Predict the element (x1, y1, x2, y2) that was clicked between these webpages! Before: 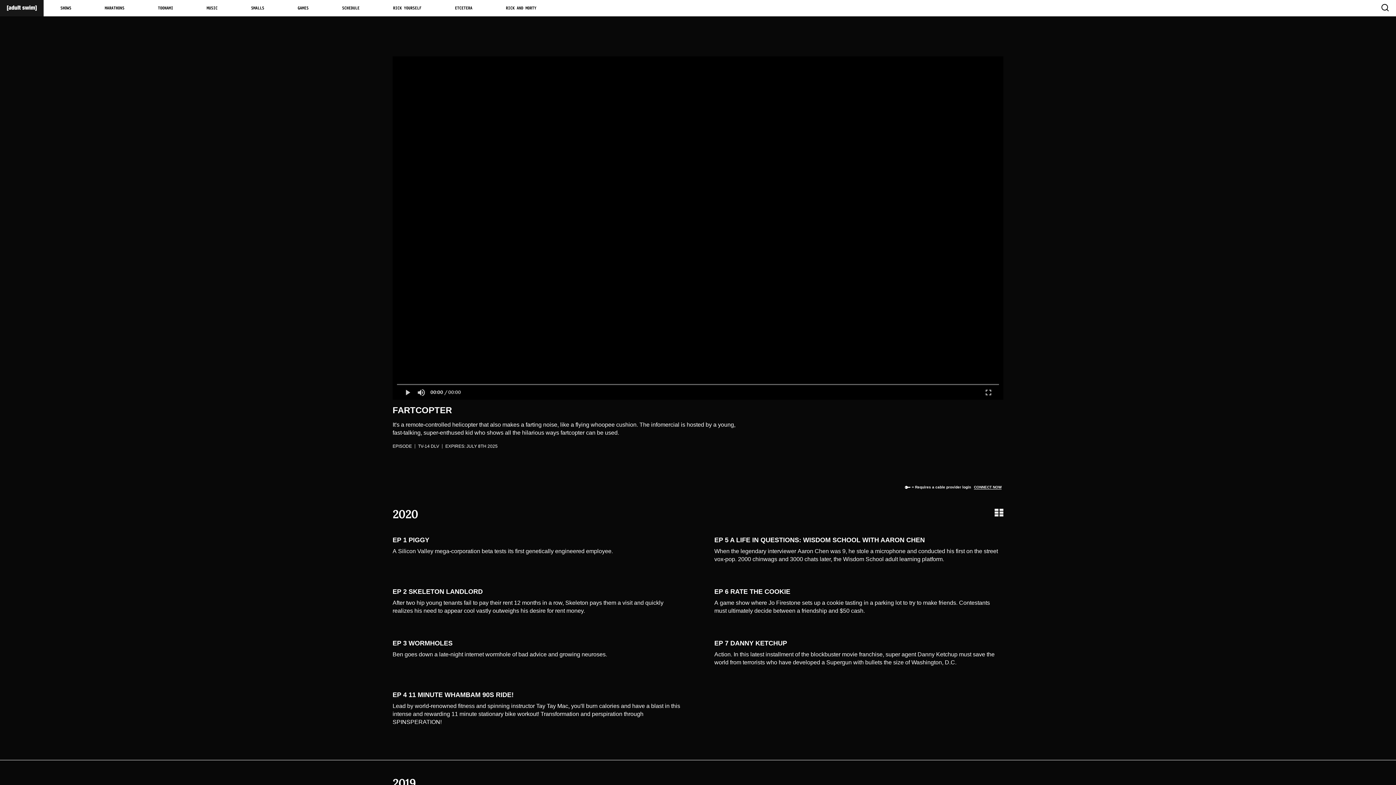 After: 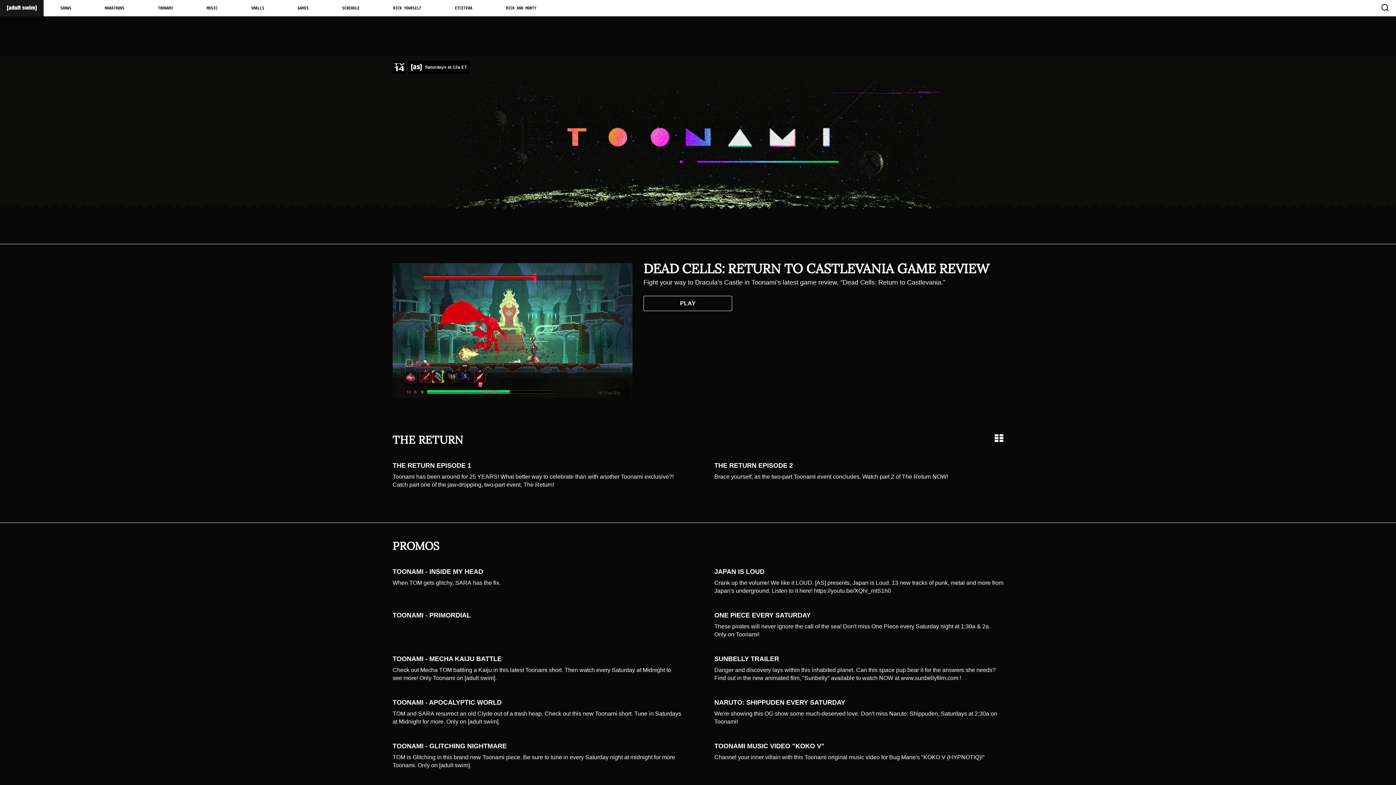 Action: bbox: (157, 6, 173, 10) label: TOONAMI